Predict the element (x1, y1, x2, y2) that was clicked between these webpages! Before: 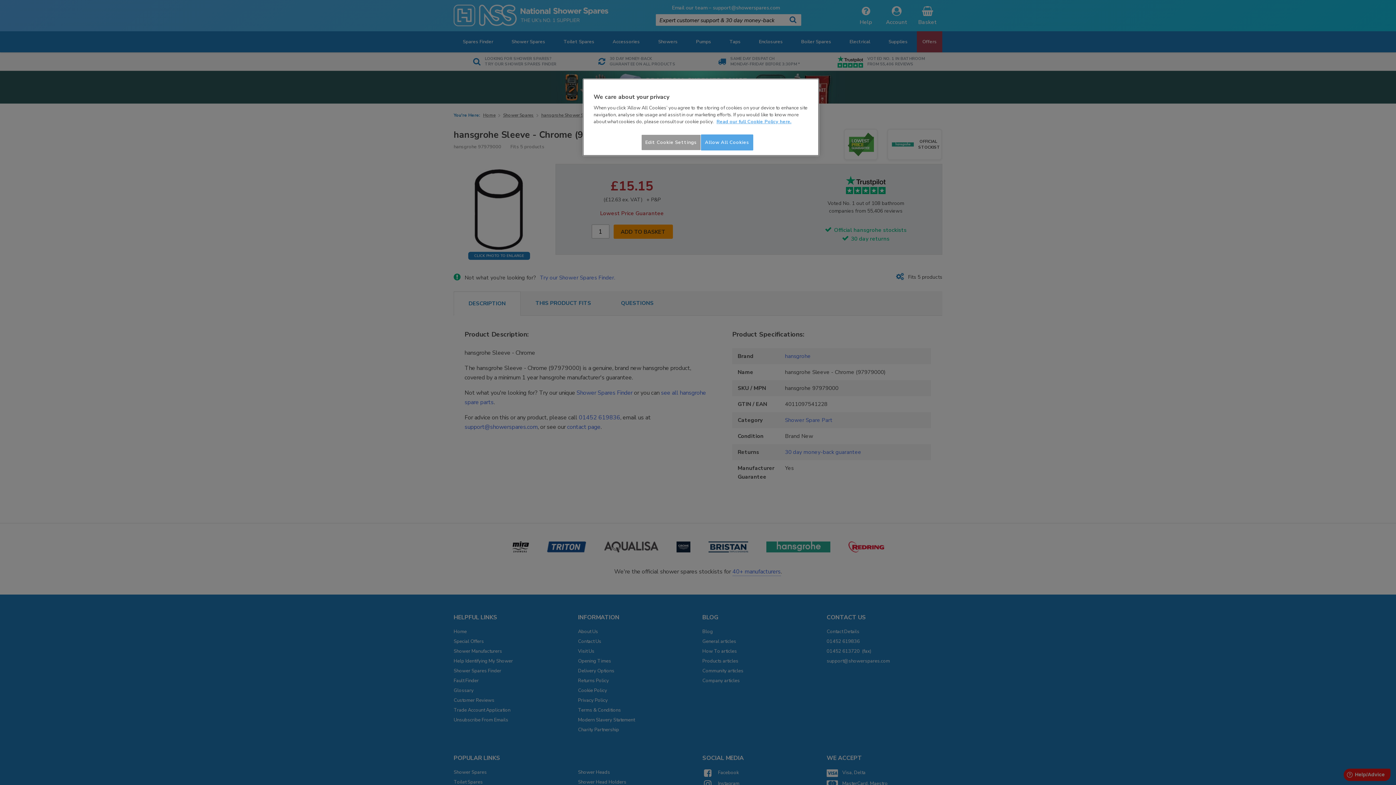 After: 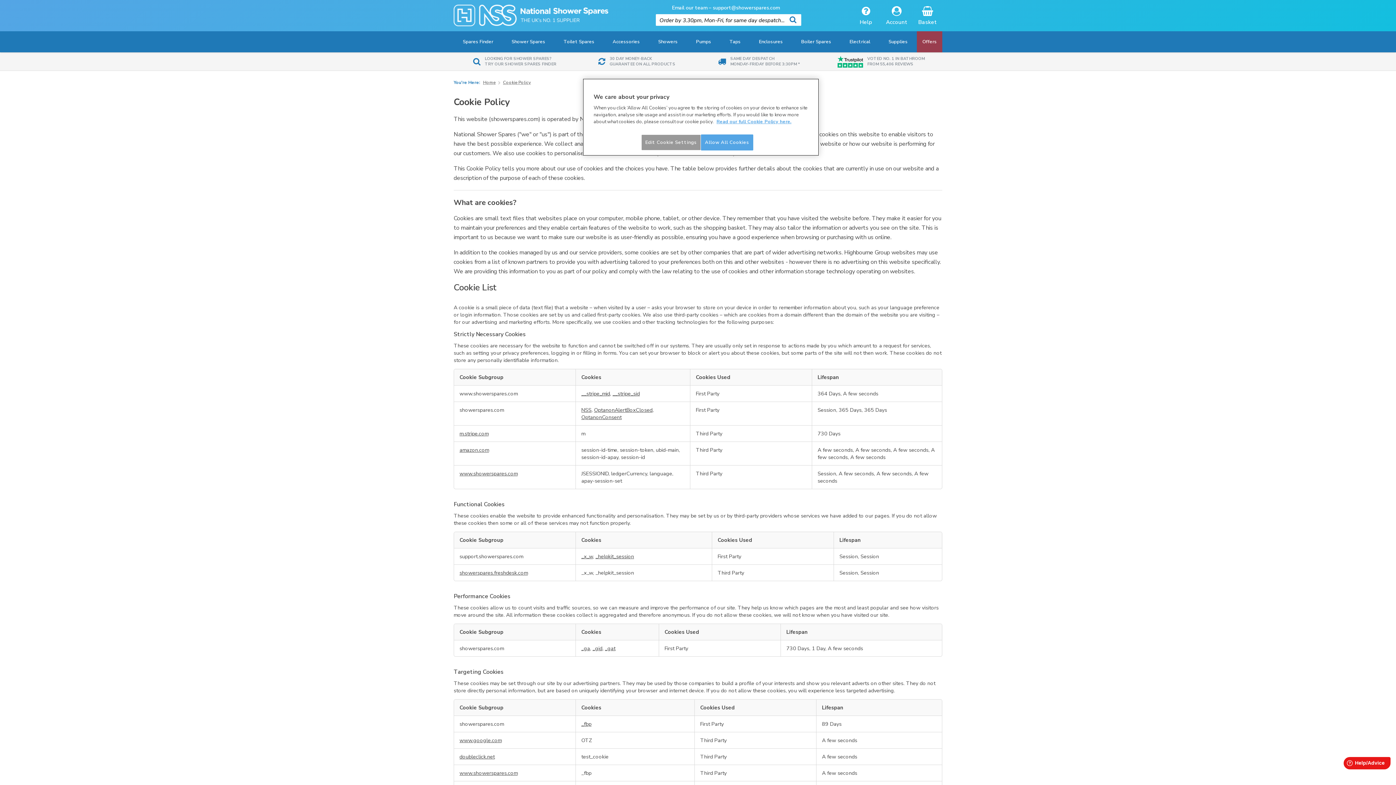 Action: bbox: (716, 118, 791, 125) label: More information about your privacy